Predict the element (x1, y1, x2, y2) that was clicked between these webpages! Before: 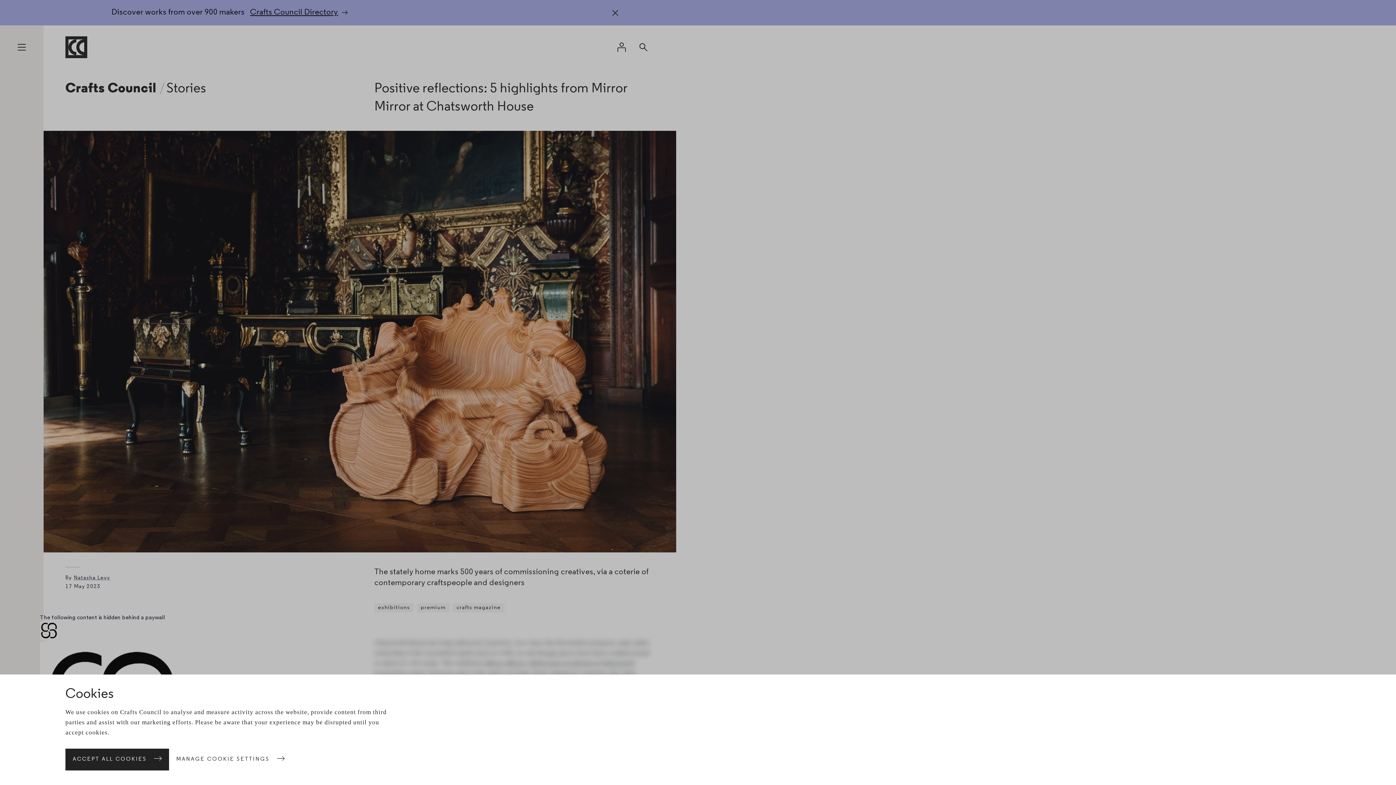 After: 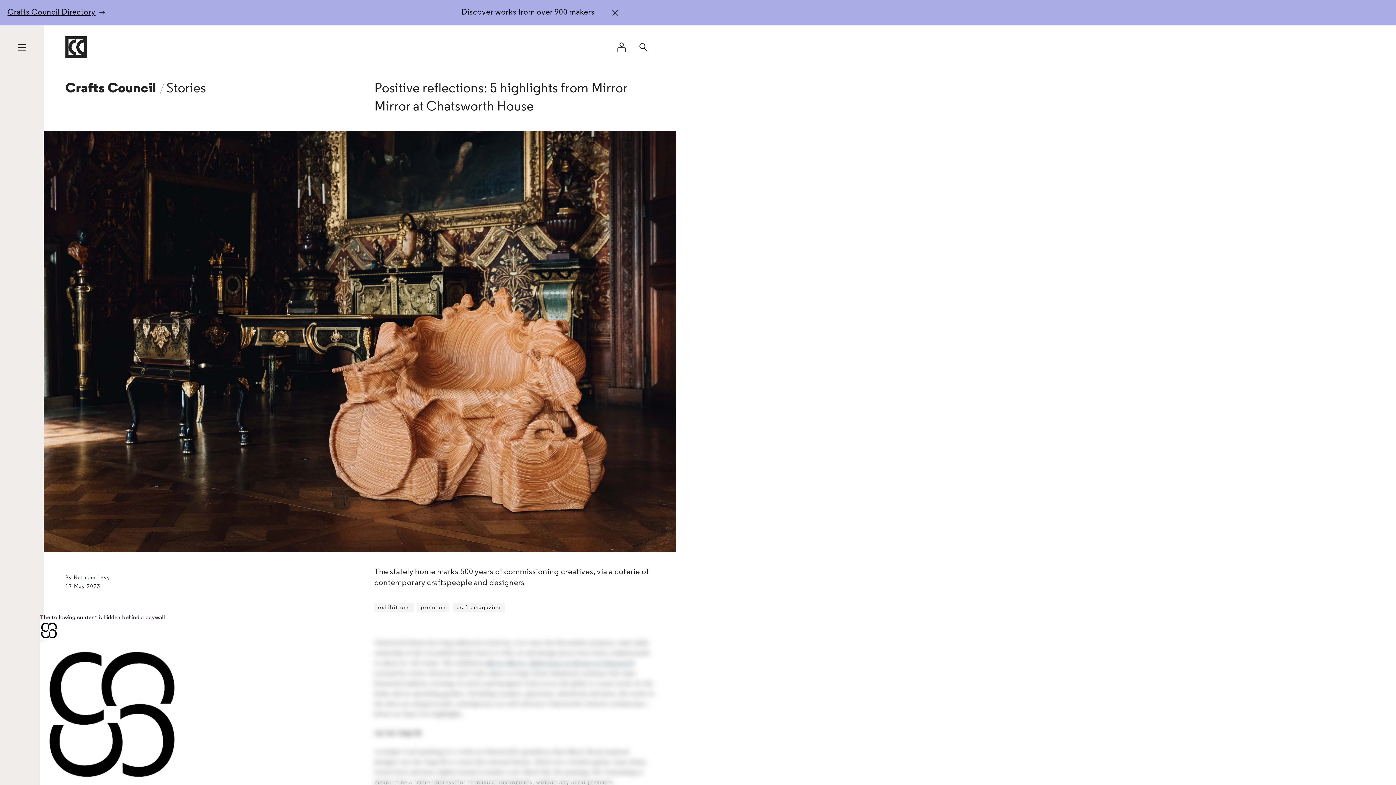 Action: bbox: (65, 749, 169, 770) label: ACCEPT ALL COOKIES